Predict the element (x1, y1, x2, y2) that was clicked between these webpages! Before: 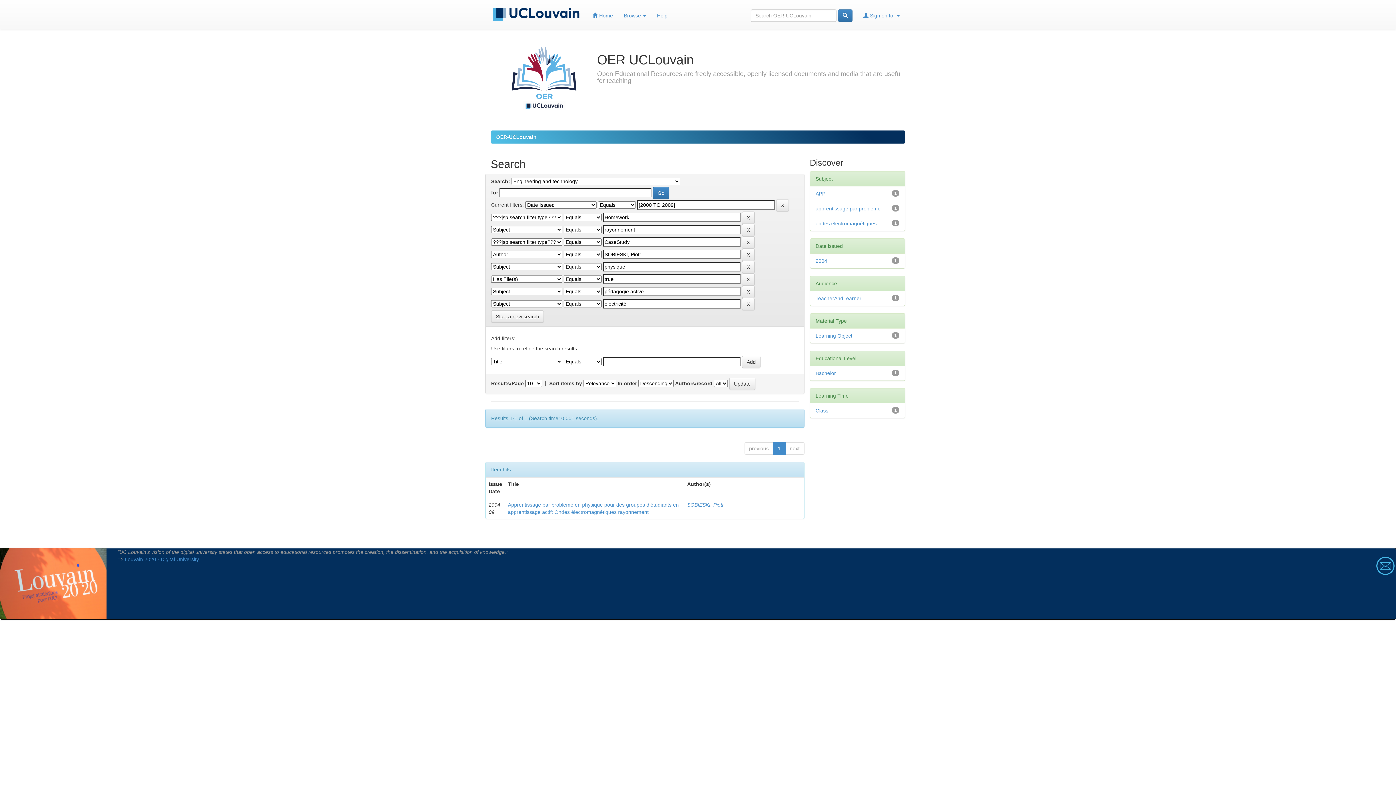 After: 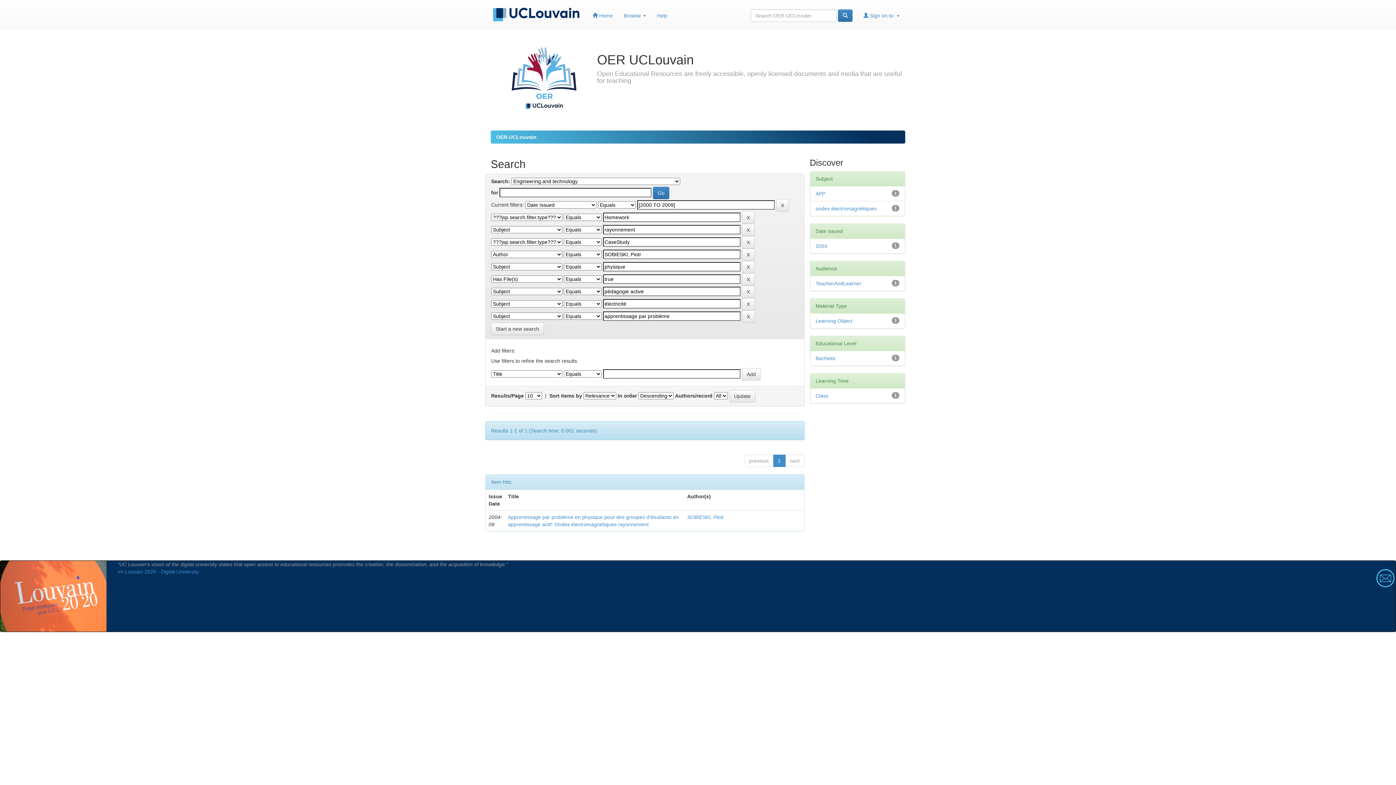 Action: label: apprentissage par problème bbox: (815, 205, 880, 211)